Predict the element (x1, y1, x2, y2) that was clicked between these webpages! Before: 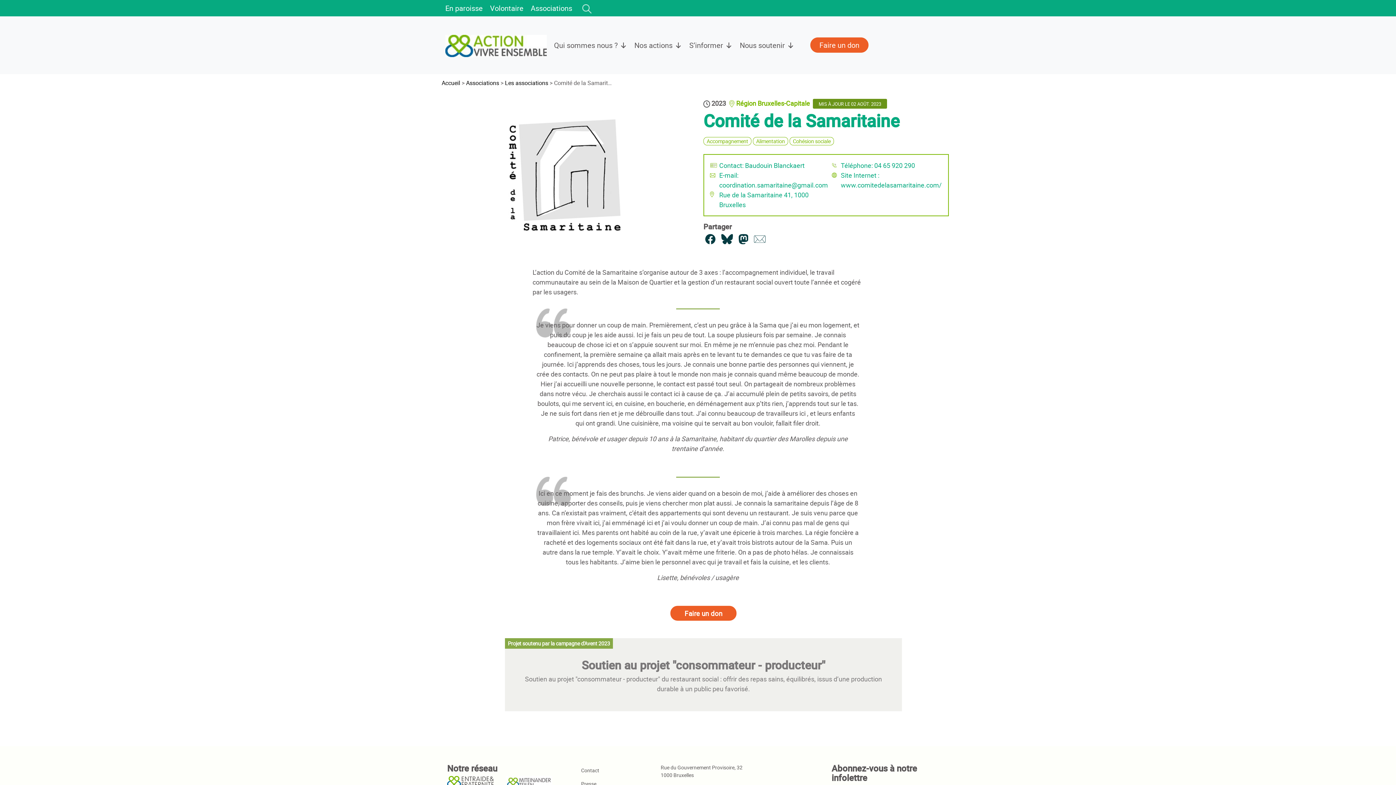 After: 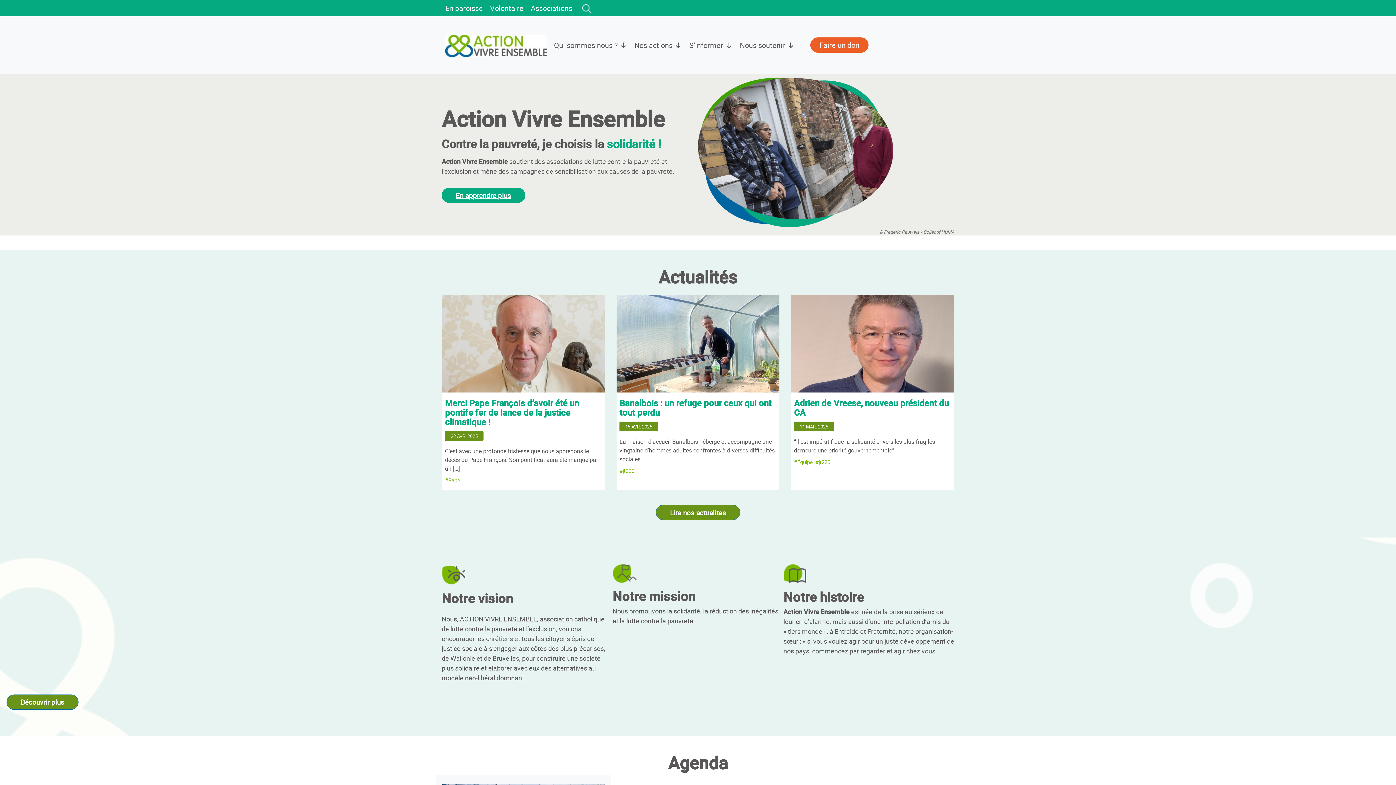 Action: bbox: (441, 78, 460, 86) label: Accueil